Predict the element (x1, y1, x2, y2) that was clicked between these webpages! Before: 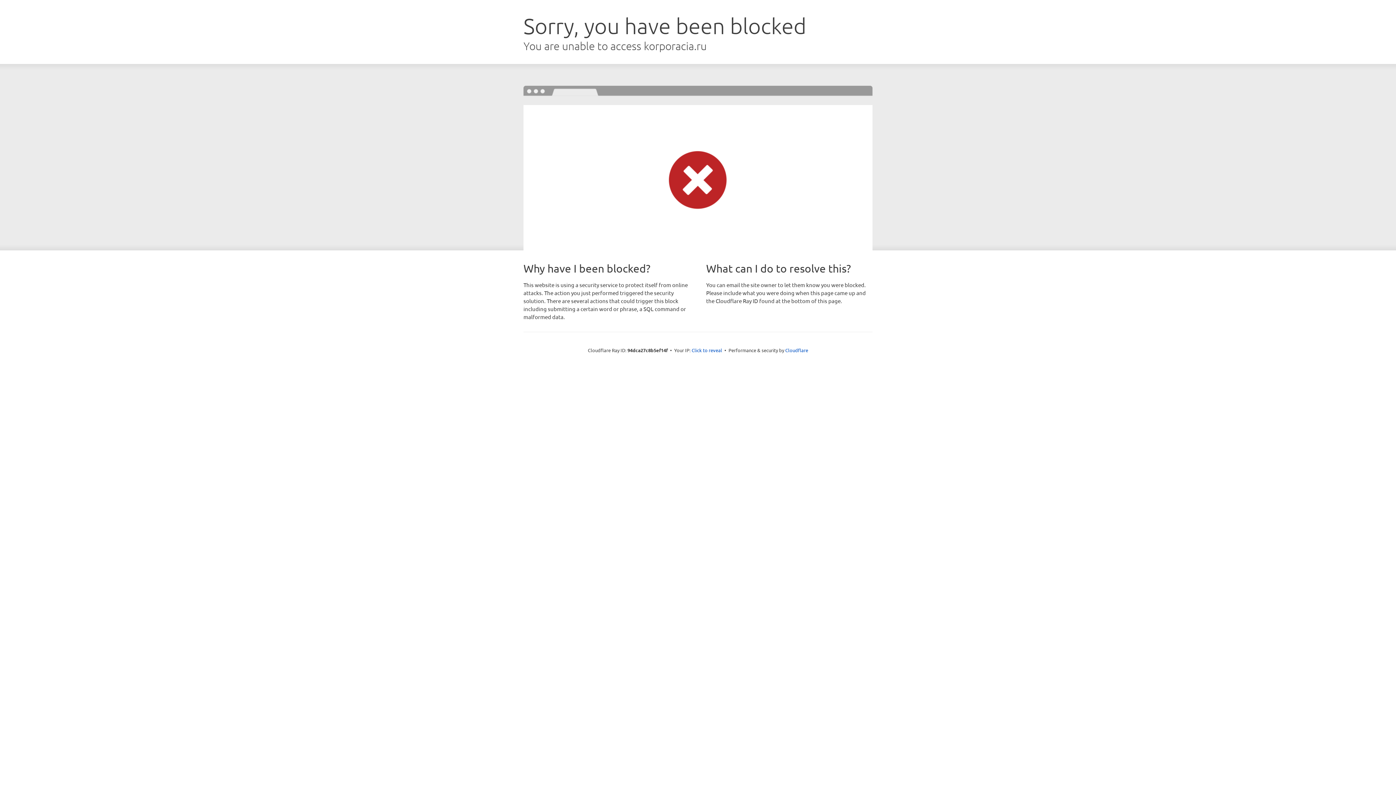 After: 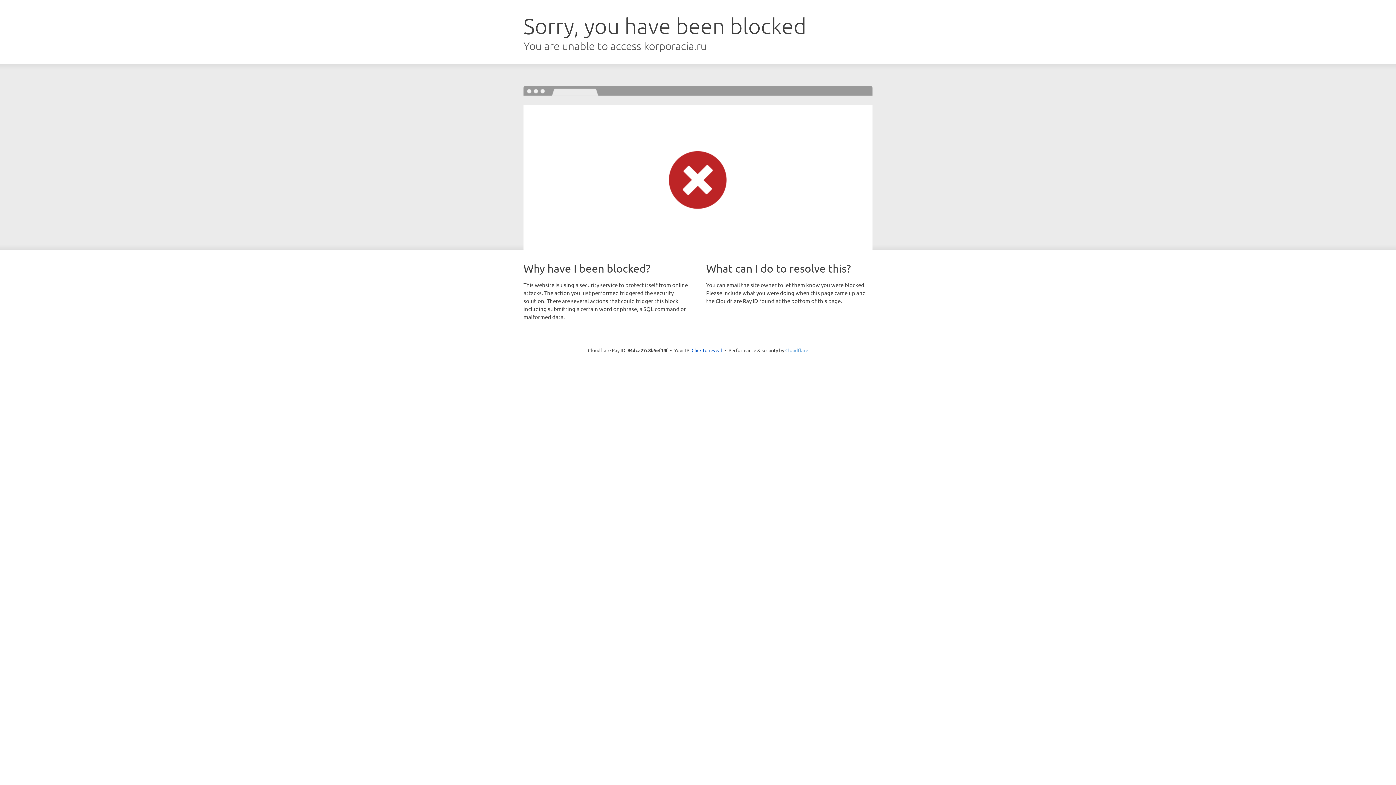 Action: label: Cloudflare bbox: (785, 347, 808, 353)